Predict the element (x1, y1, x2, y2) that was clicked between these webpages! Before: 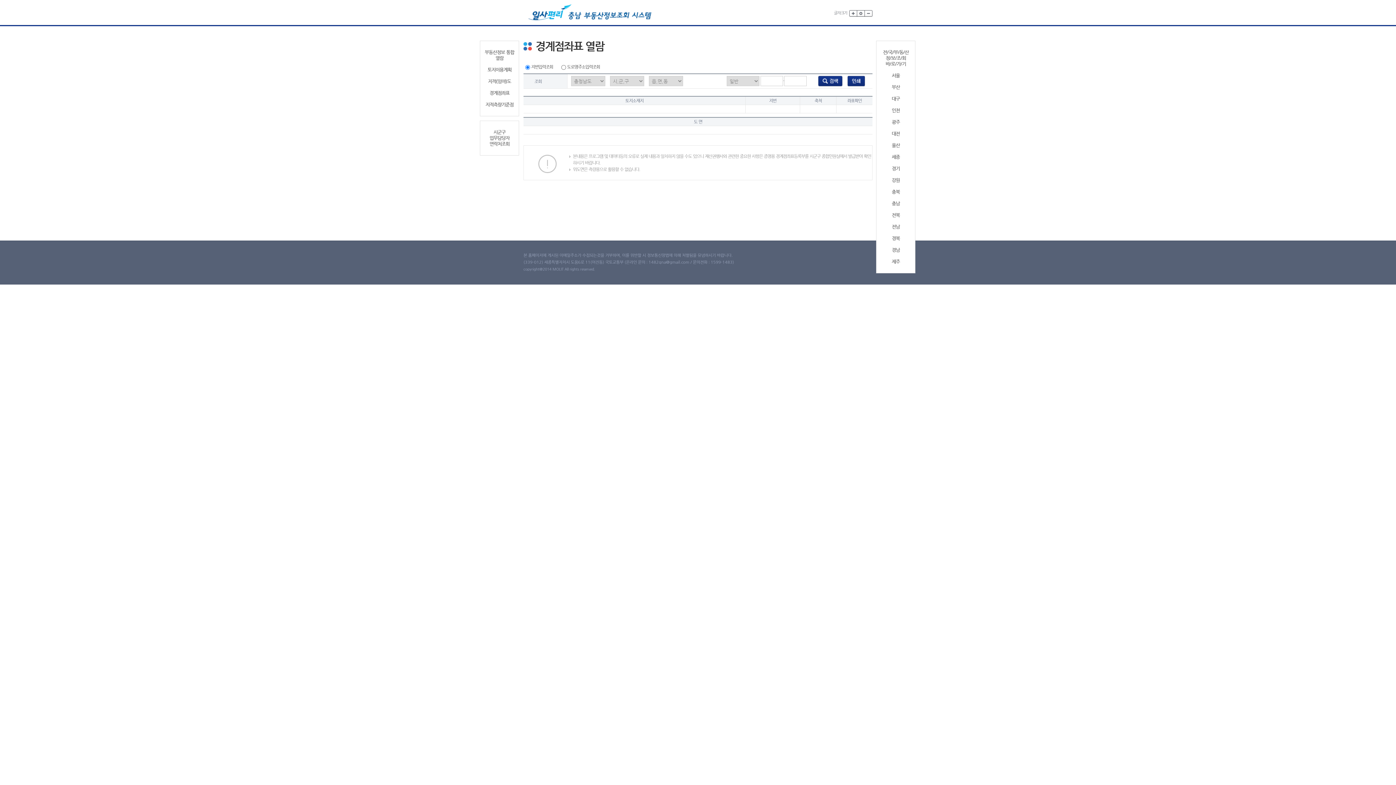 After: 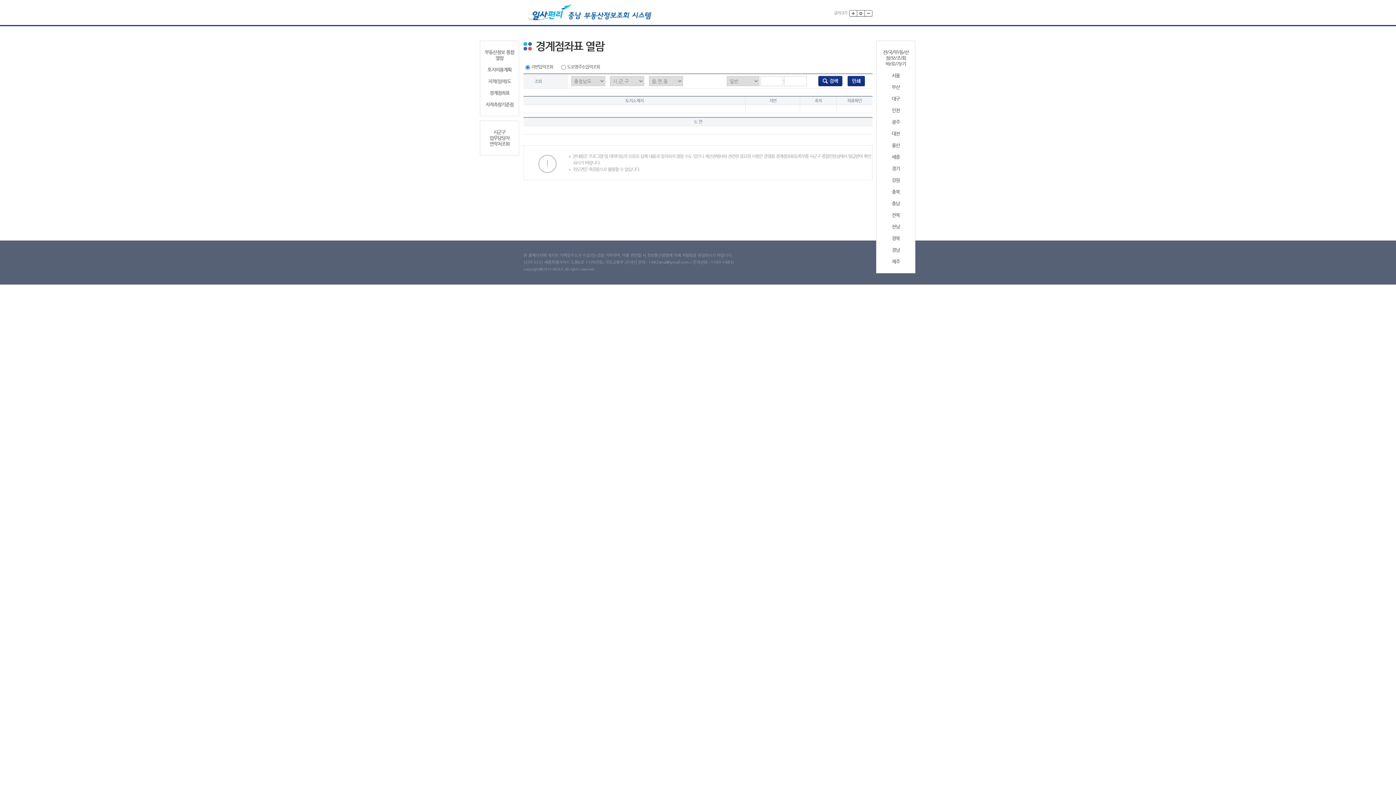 Action: bbox: (879, 177, 912, 183) label: 강원